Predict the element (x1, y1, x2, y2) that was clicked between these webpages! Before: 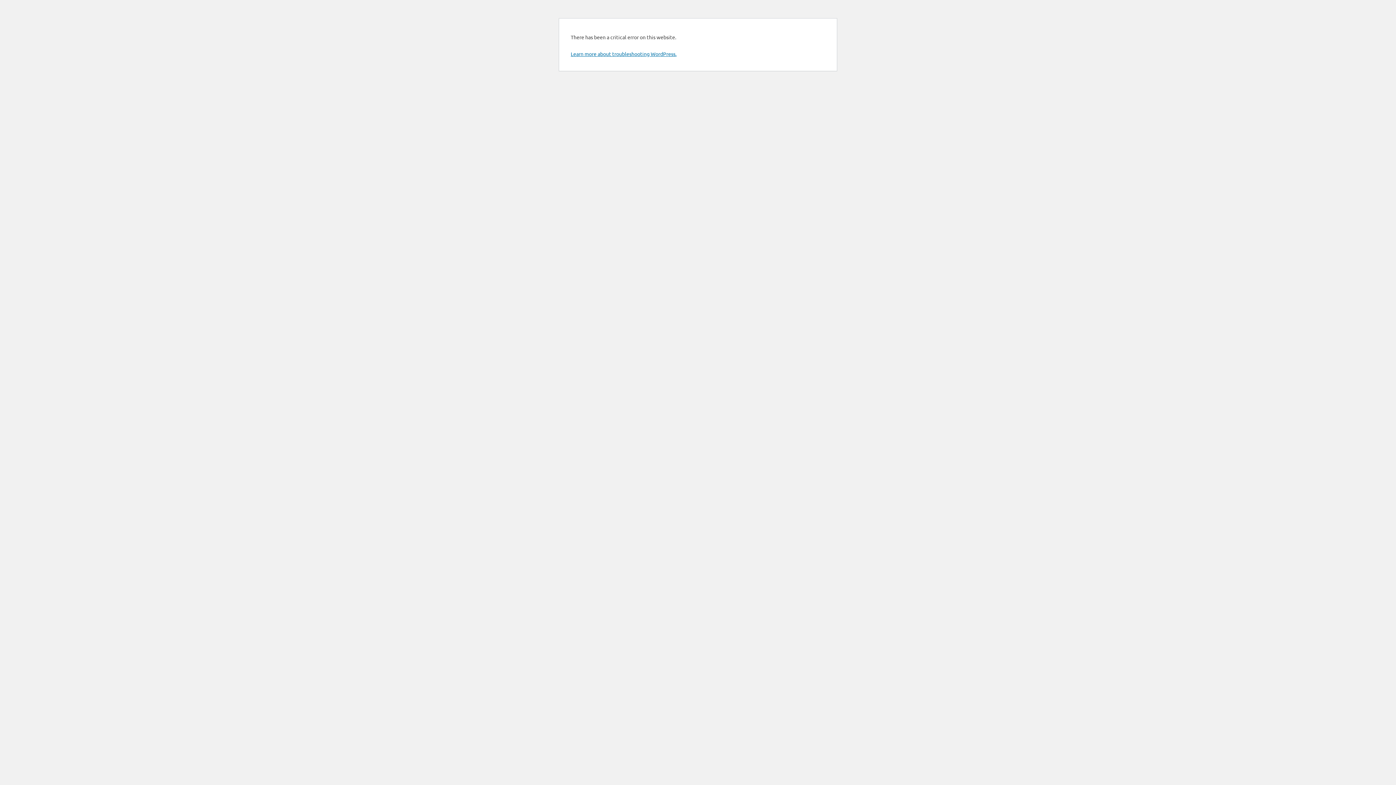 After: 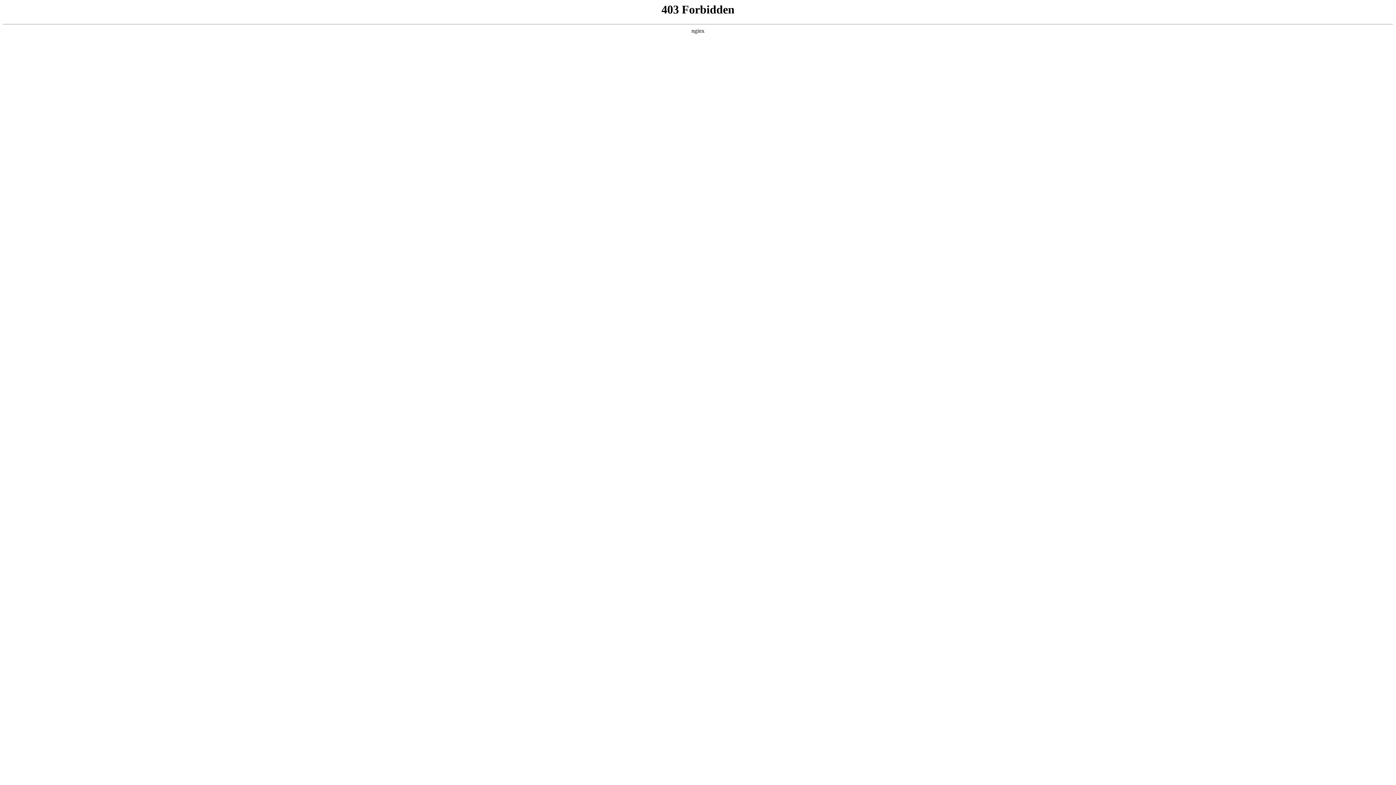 Action: label: Learn more about troubleshooting WordPress. bbox: (570, 50, 676, 57)